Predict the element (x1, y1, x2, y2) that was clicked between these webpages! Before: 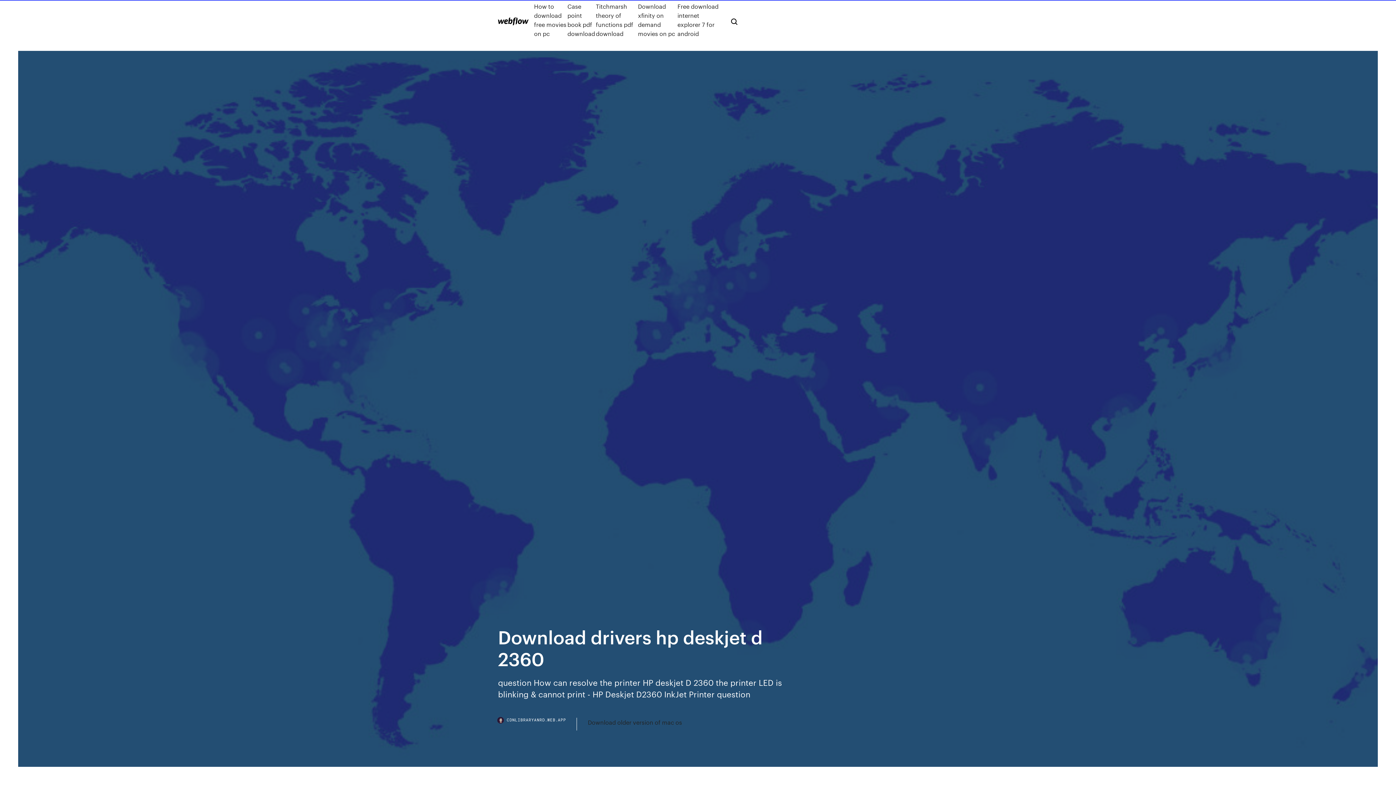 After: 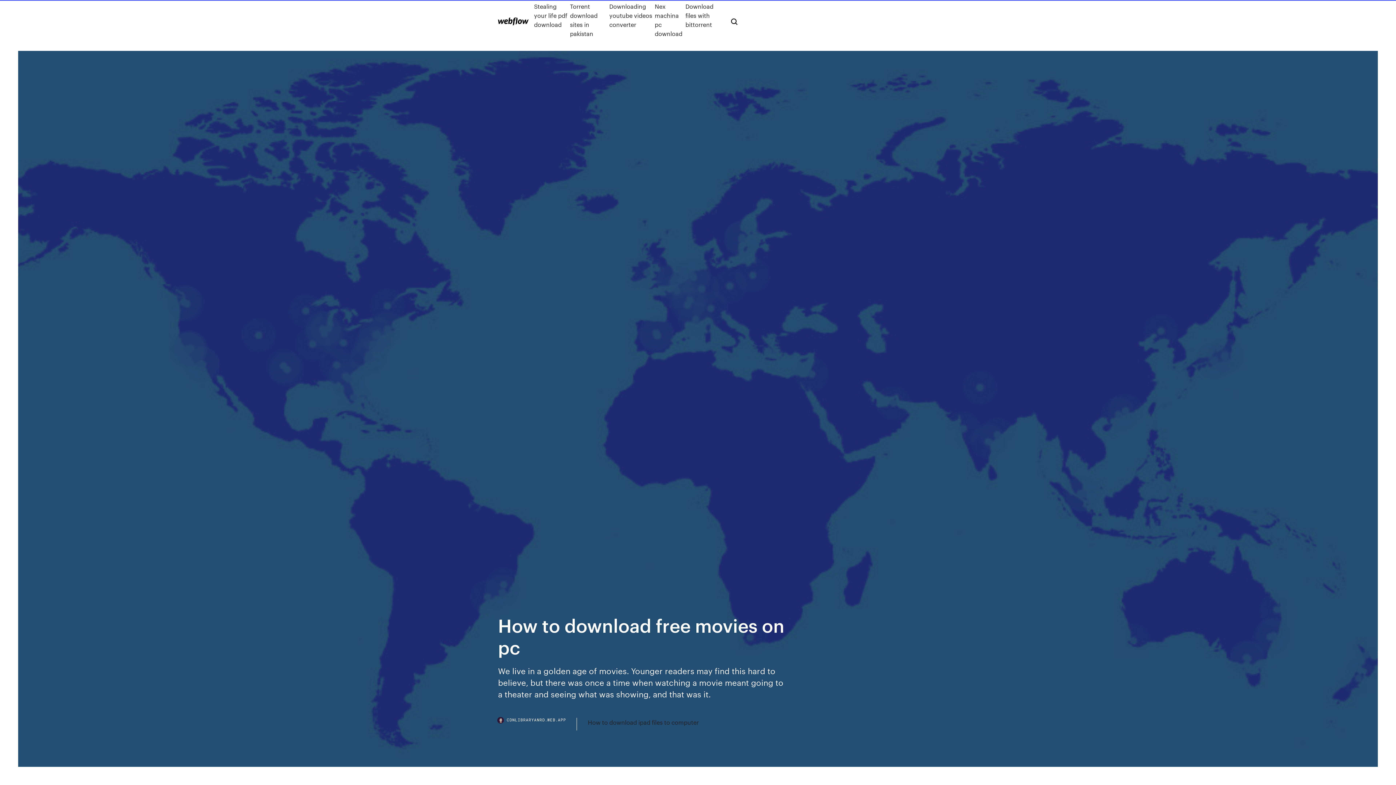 Action: bbox: (534, 1, 567, 38) label: How to download free movies on pc